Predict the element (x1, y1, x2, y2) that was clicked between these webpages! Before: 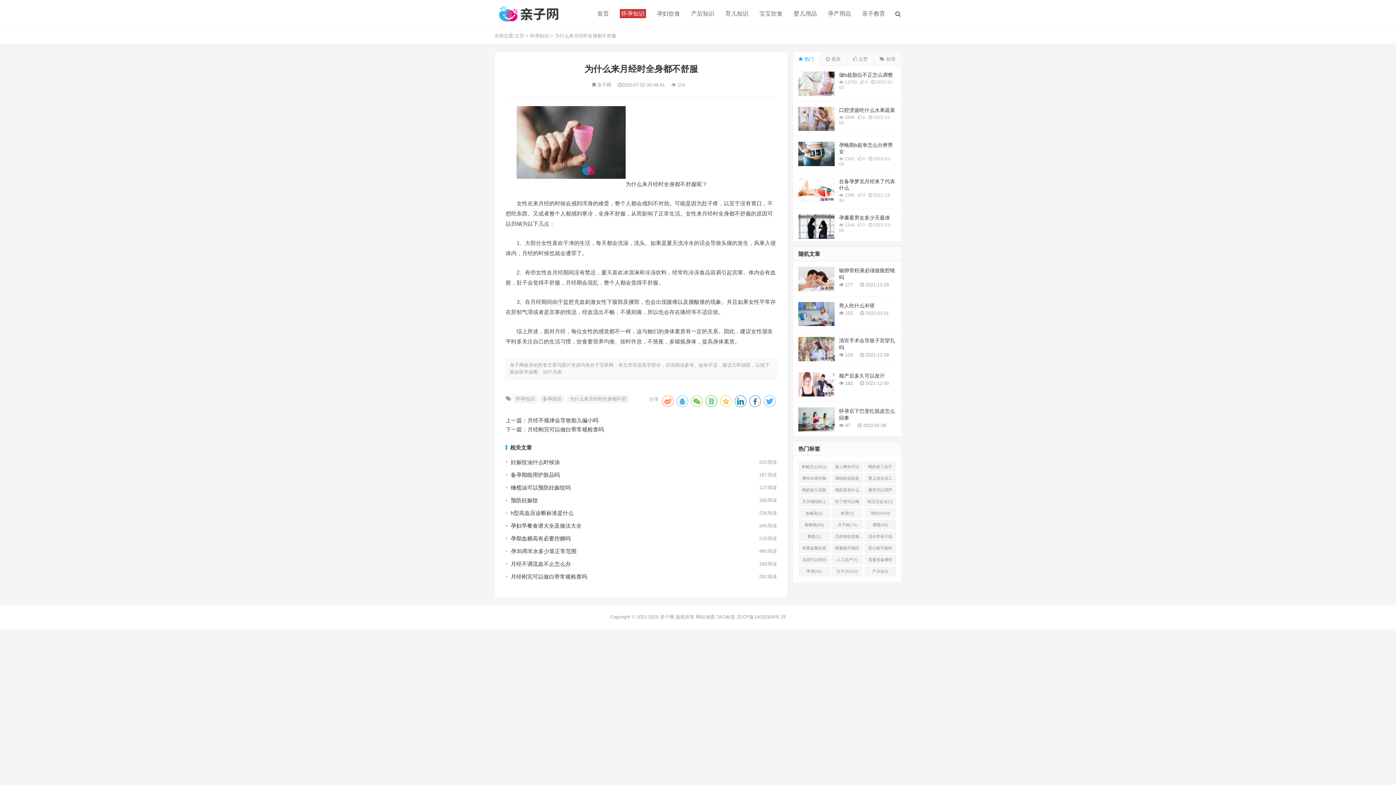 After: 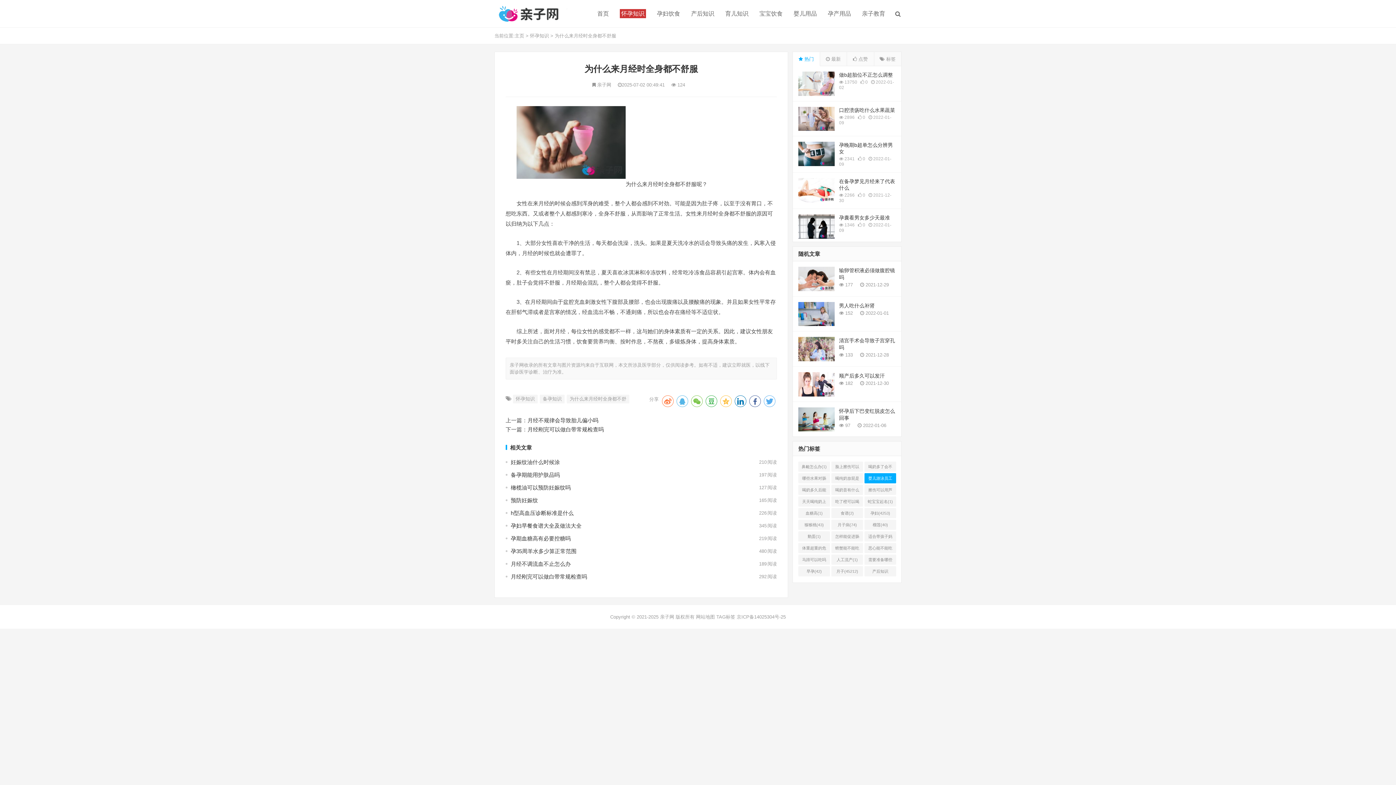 Action: bbox: (864, 473, 896, 483) label: 婴儿游泳员工怎样提成(2)